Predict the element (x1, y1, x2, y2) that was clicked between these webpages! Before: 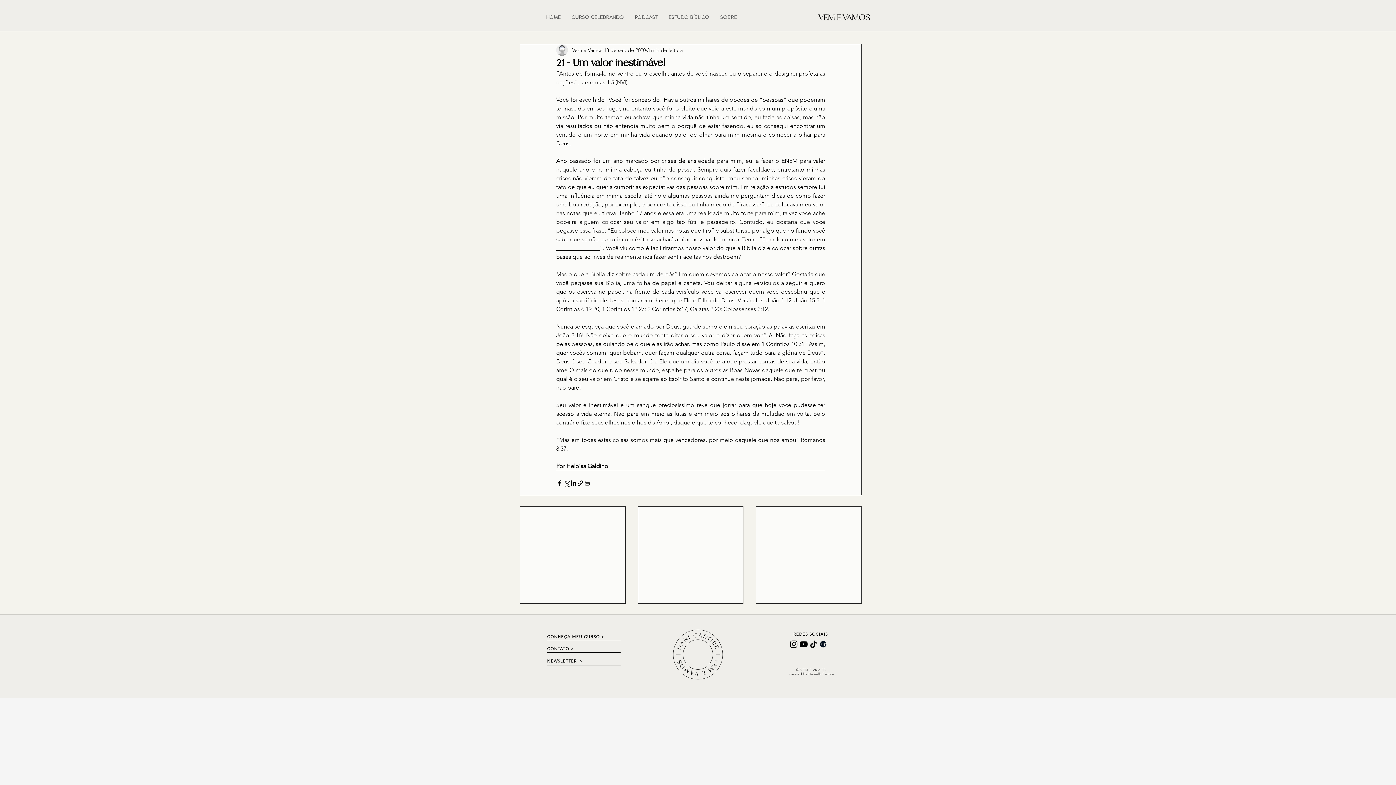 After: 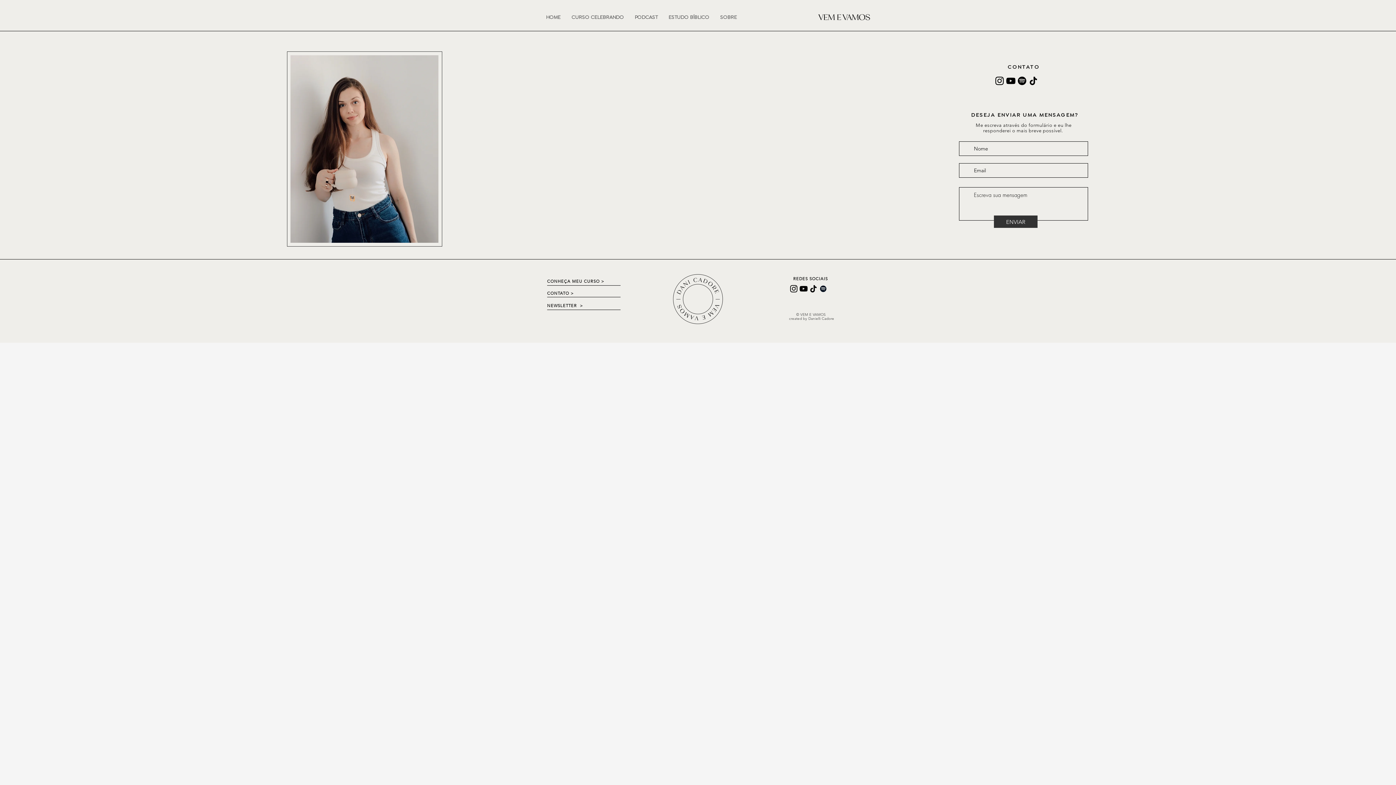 Action: bbox: (547, 647, 570, 651) label: CONTATO 